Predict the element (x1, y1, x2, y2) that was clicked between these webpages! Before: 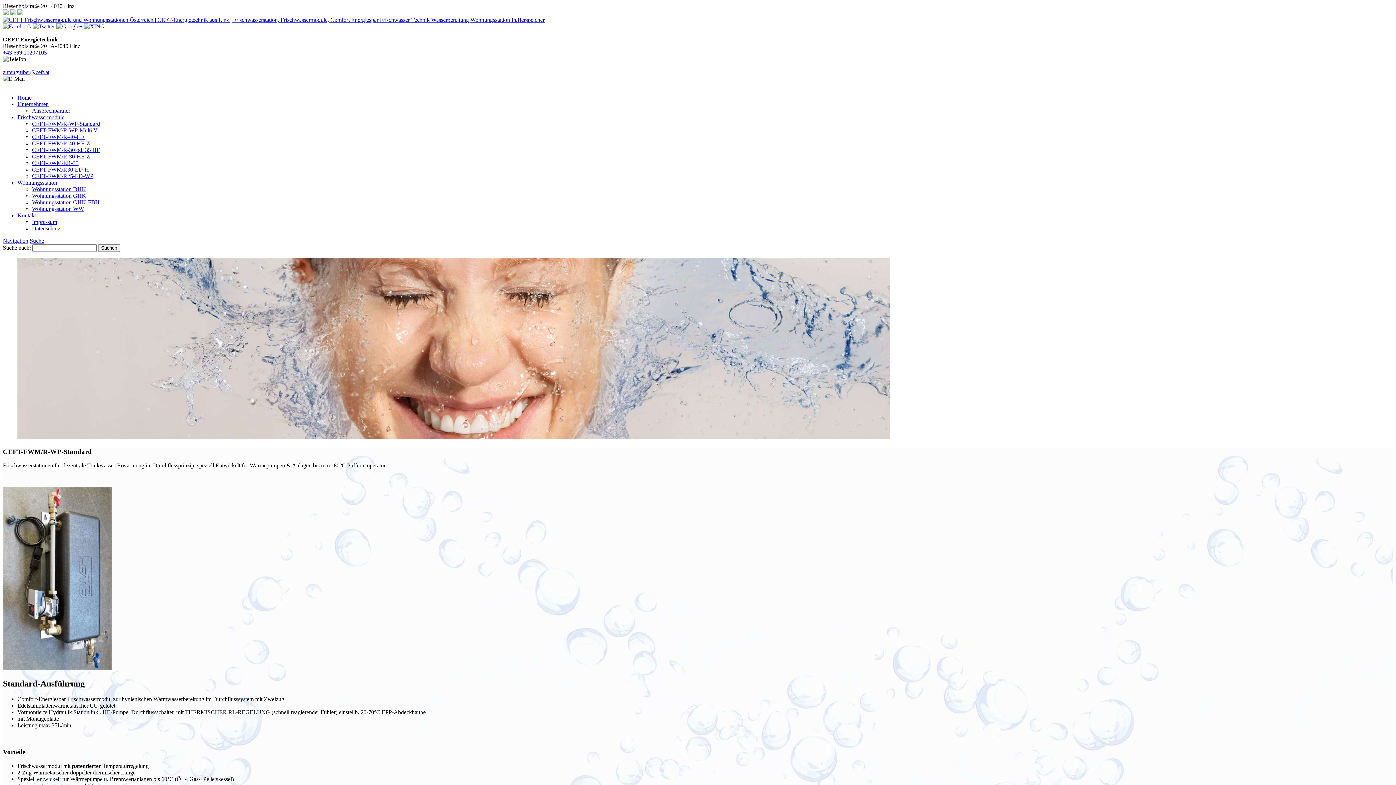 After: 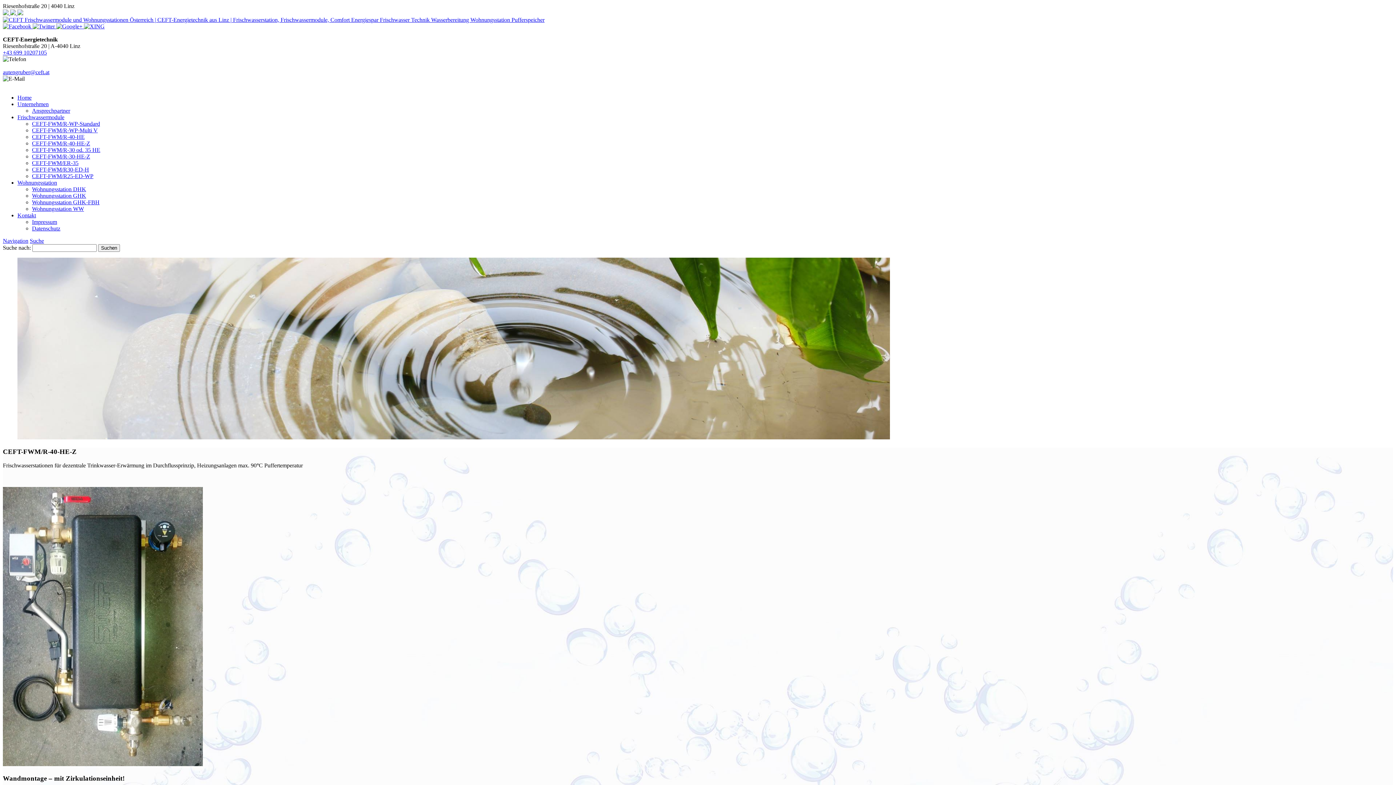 Action: label: CEFT-FWM/R-40-HE-Z bbox: (32, 140, 90, 146)